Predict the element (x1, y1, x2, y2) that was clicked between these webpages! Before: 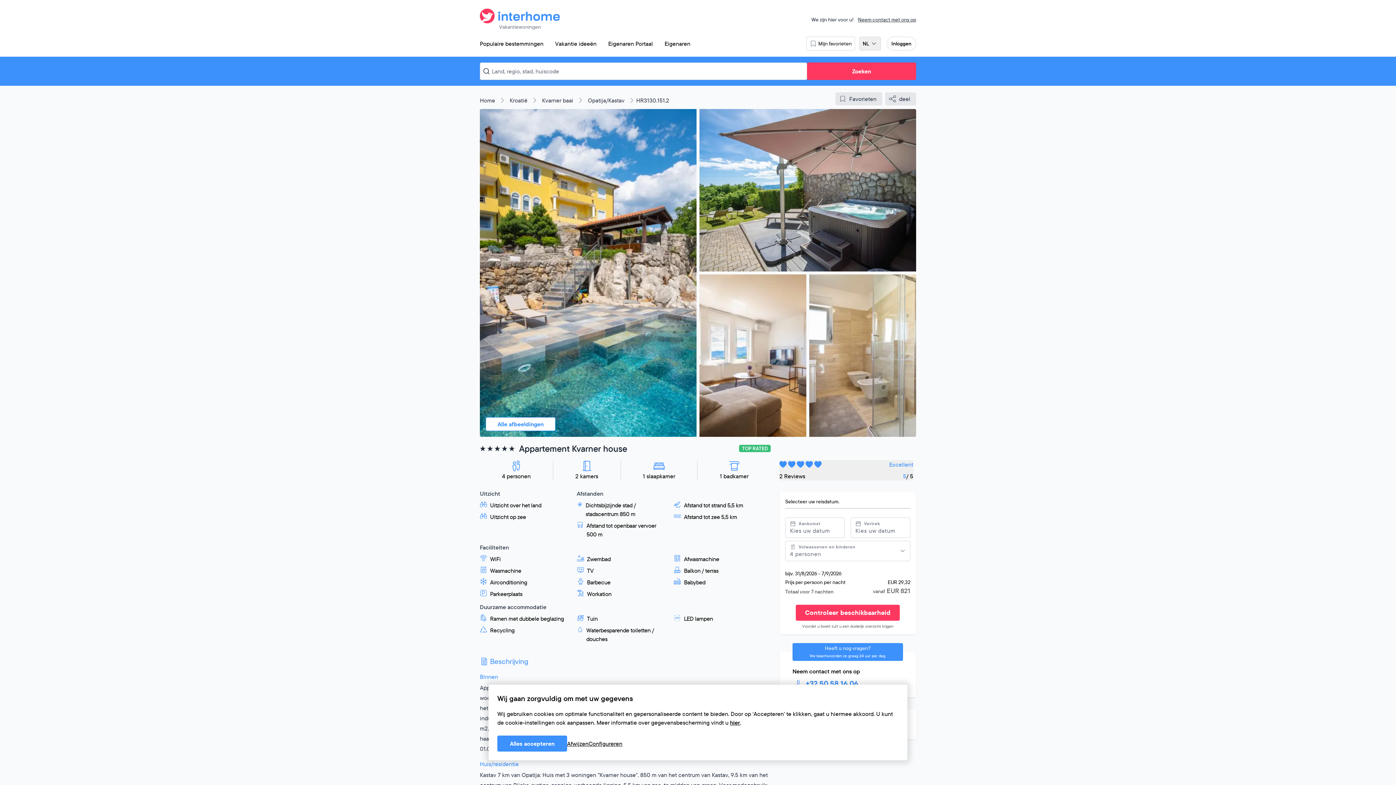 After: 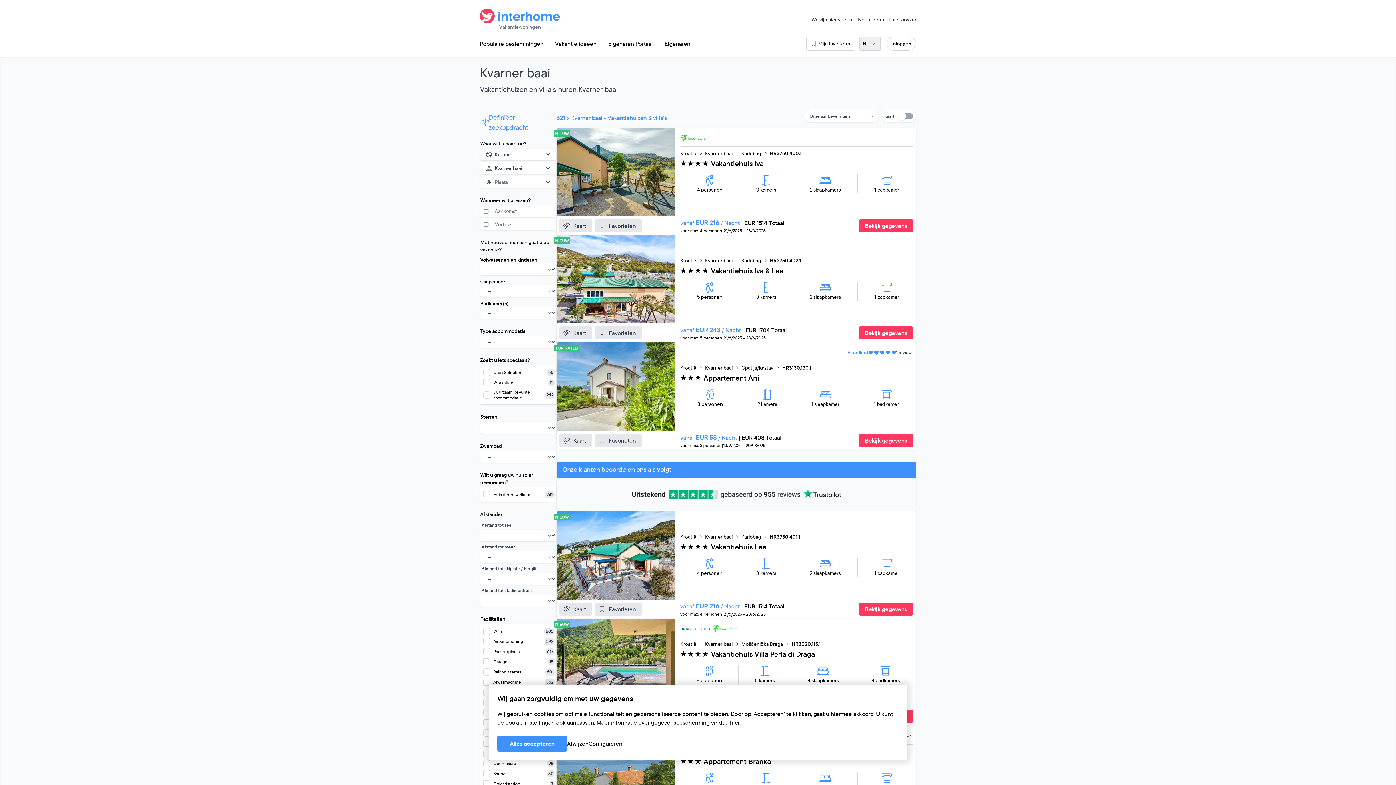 Action: bbox: (542, 96, 573, 104) label: Kvarner baai